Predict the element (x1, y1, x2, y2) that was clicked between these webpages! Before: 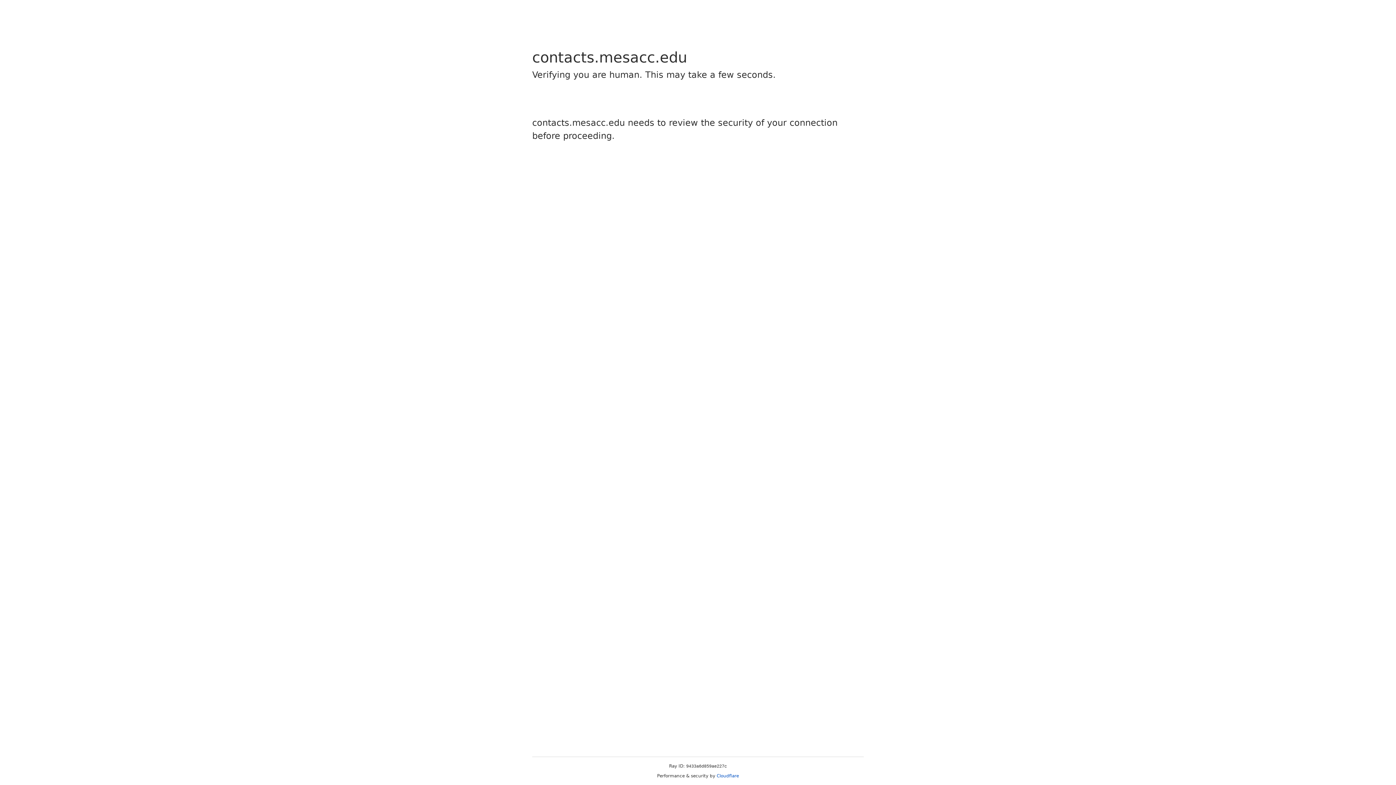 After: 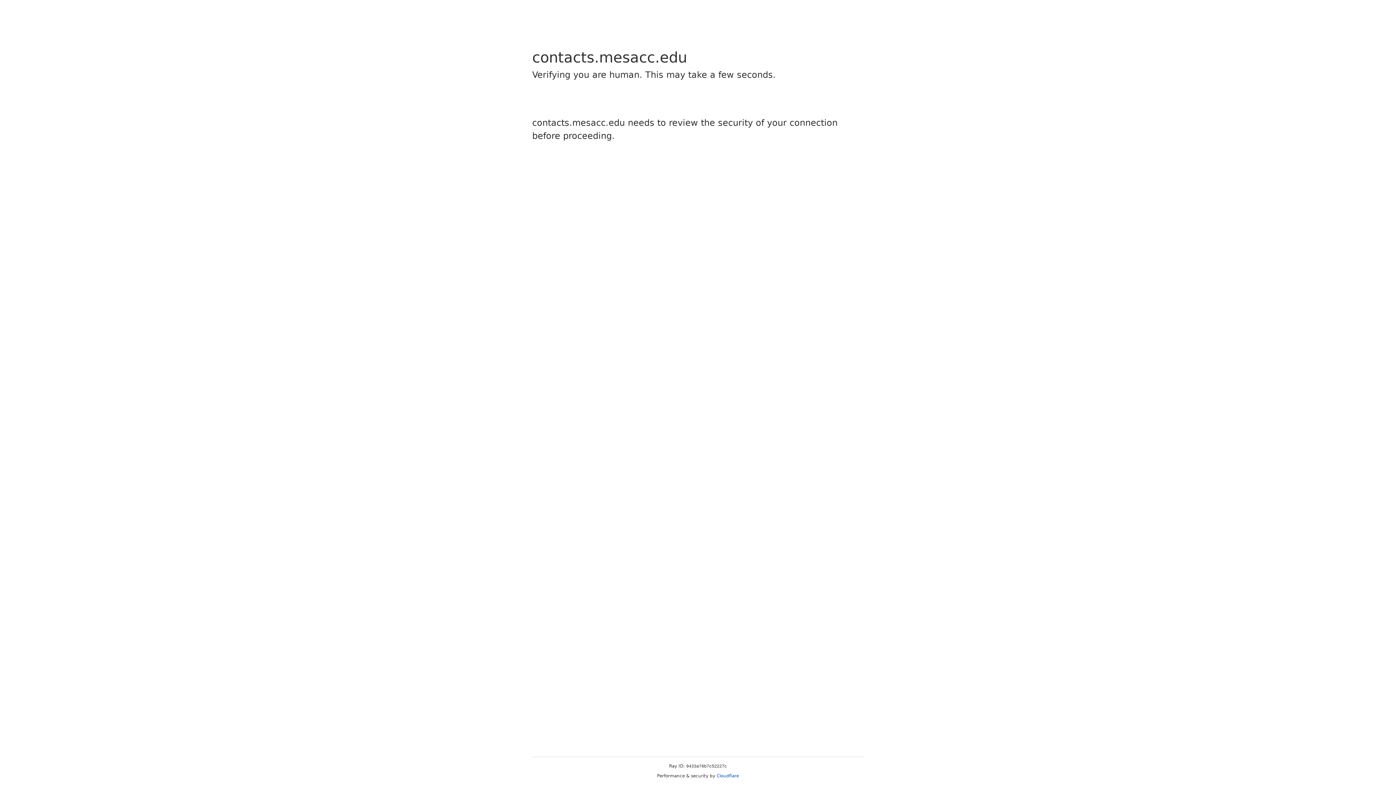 Action: bbox: (716, 773, 739, 778) label: Cloudflare